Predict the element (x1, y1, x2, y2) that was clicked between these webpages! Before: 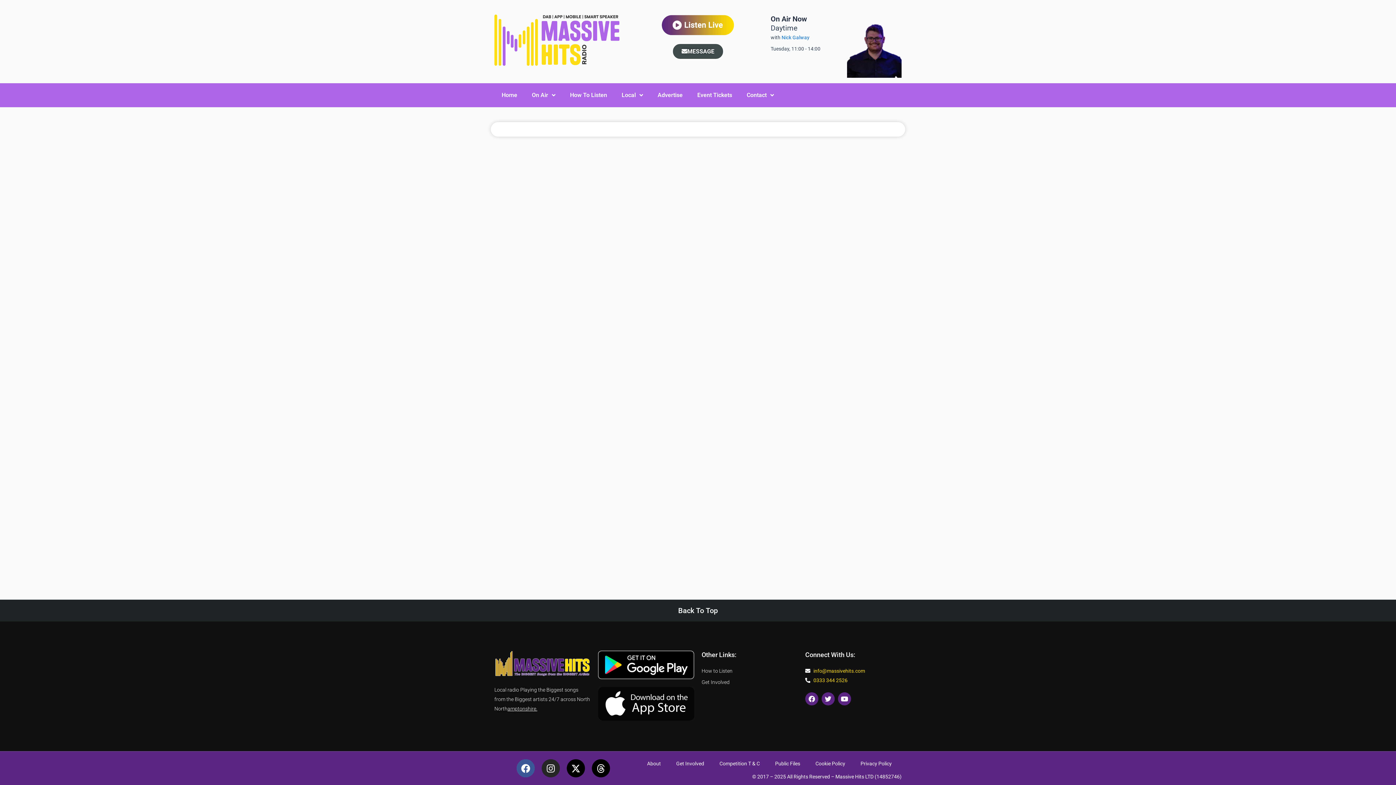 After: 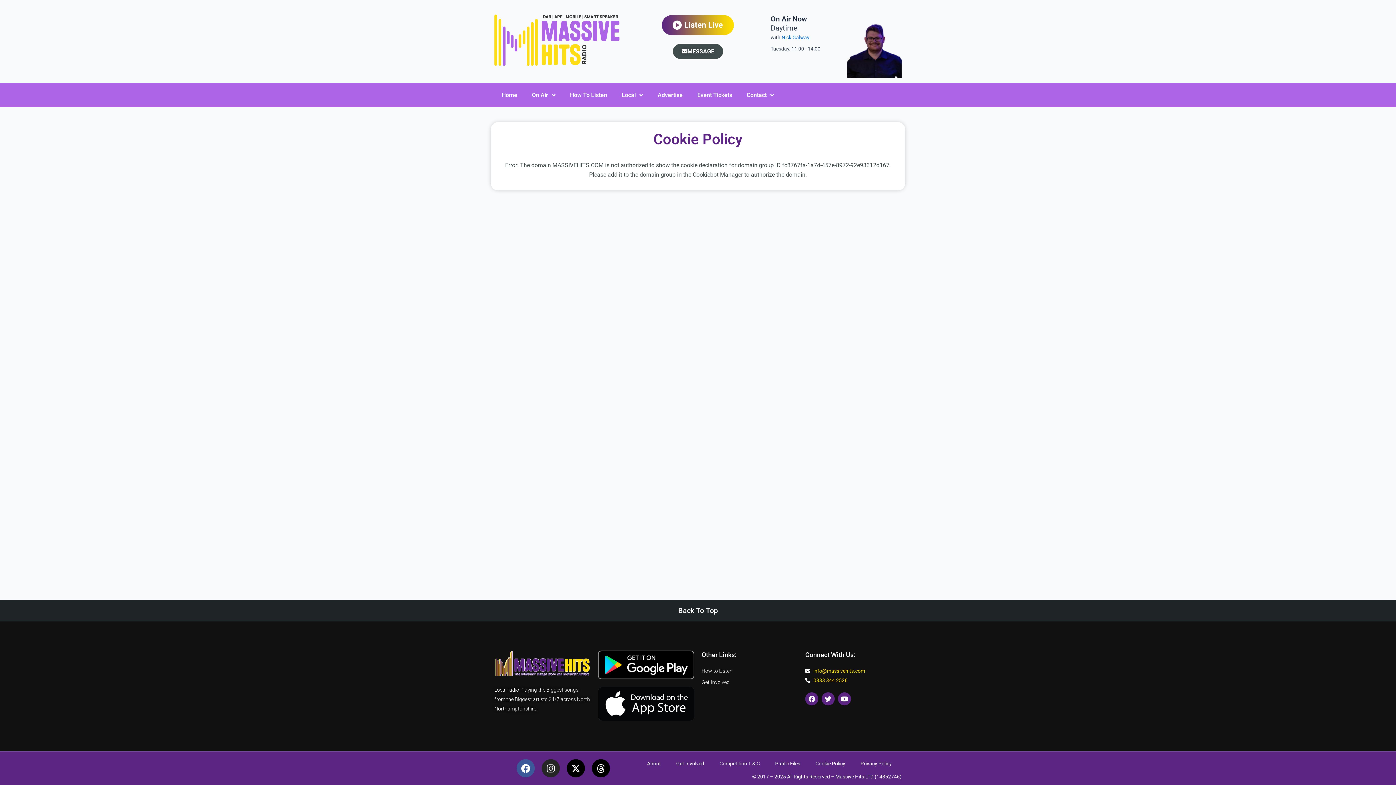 Action: label: Cookie Policy bbox: (808, 755, 853, 772)